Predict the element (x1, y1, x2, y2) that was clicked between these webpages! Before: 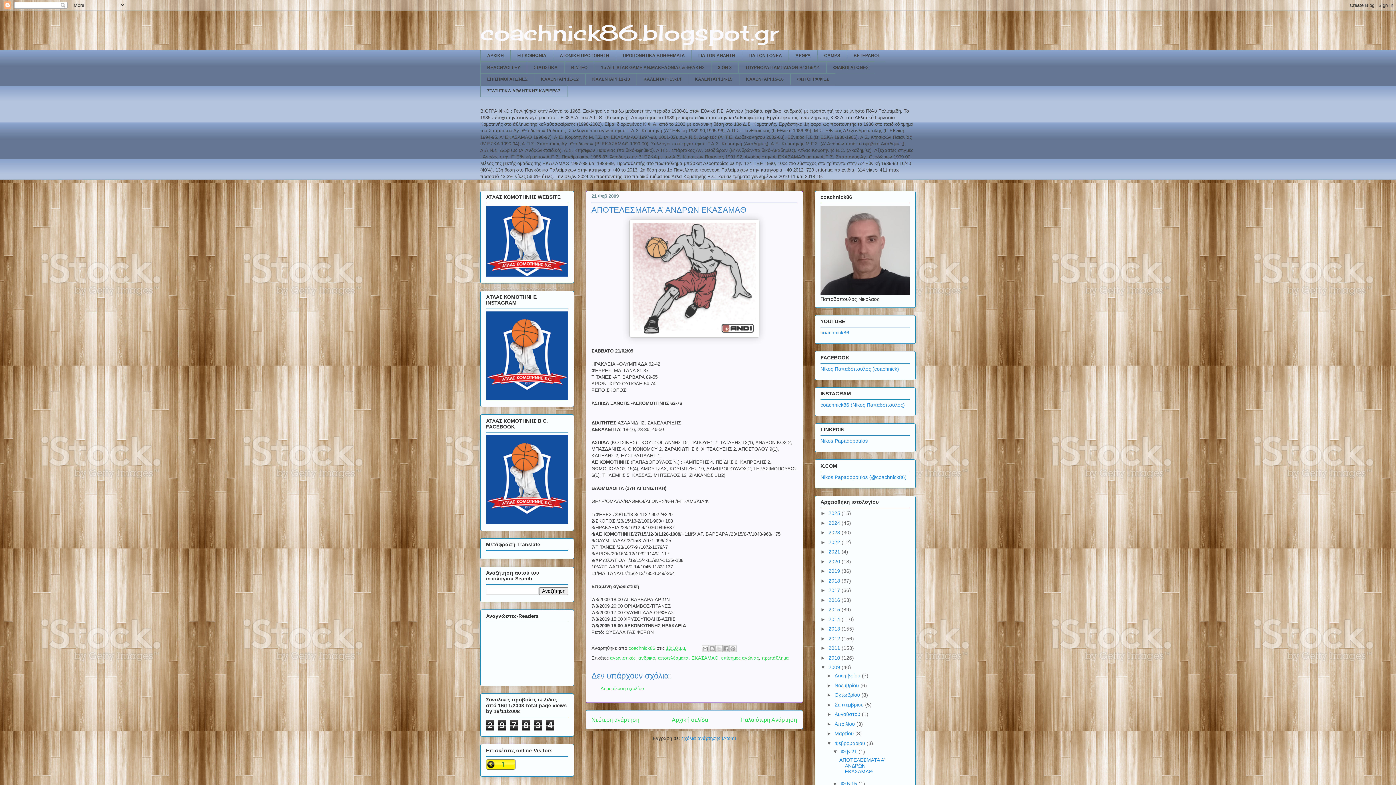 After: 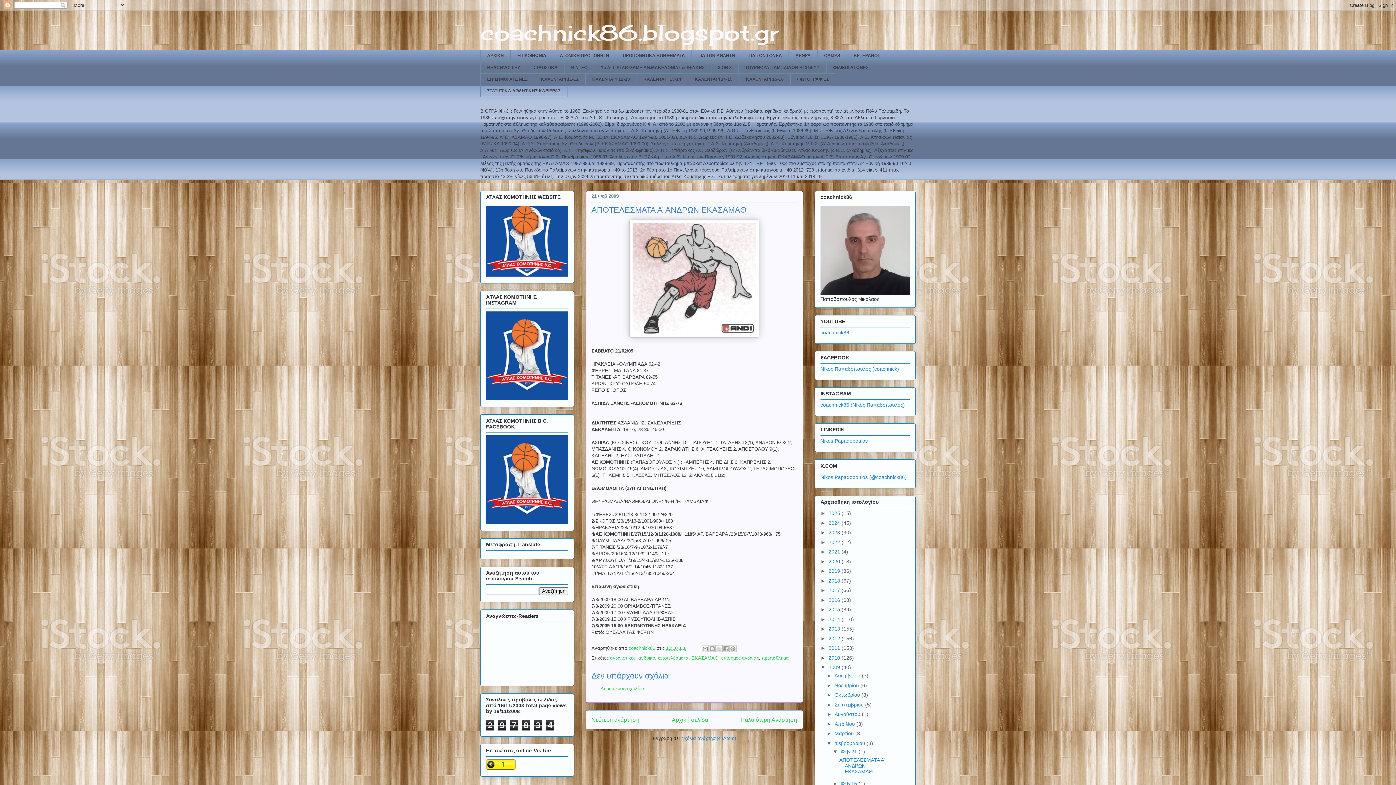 Action: bbox: (834, 702, 865, 707) label: Σεπτεμβρίου 